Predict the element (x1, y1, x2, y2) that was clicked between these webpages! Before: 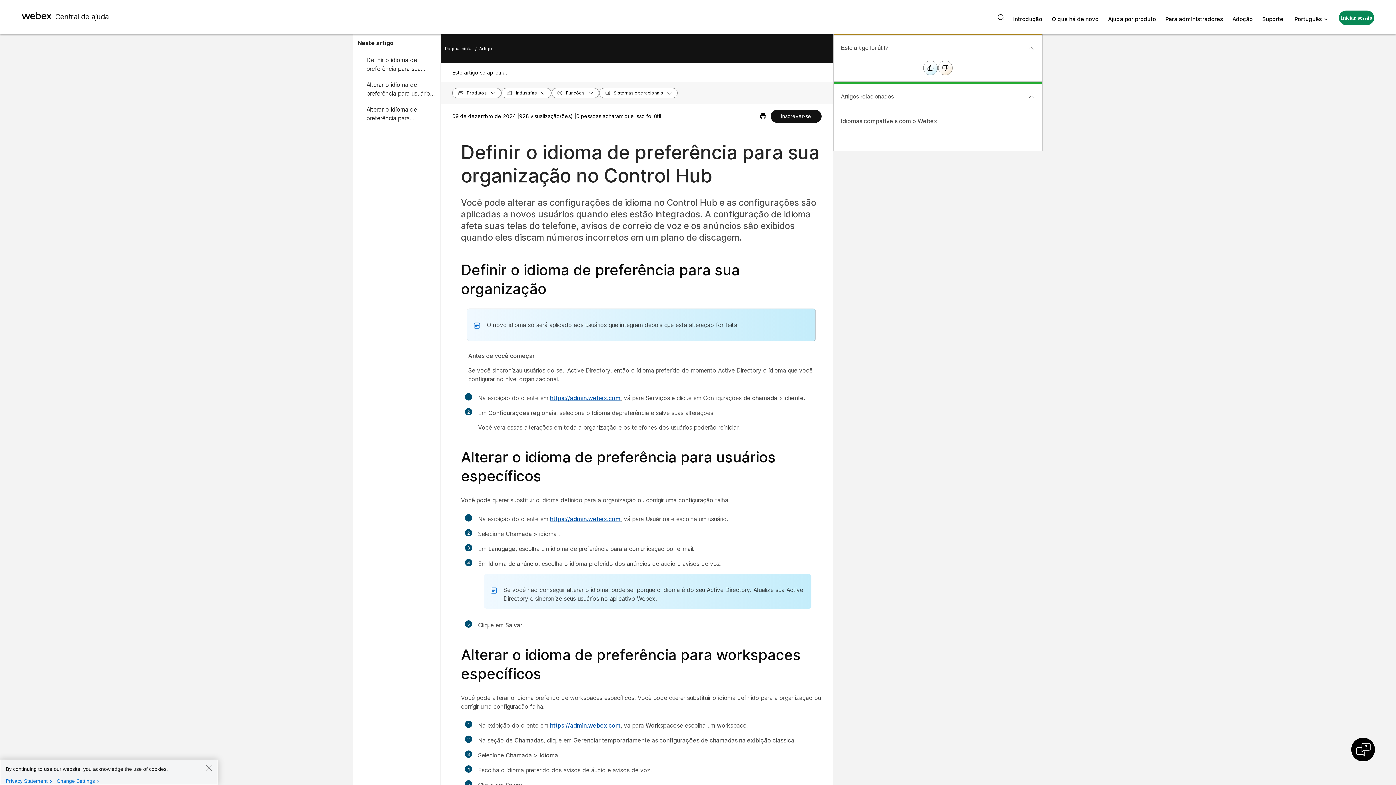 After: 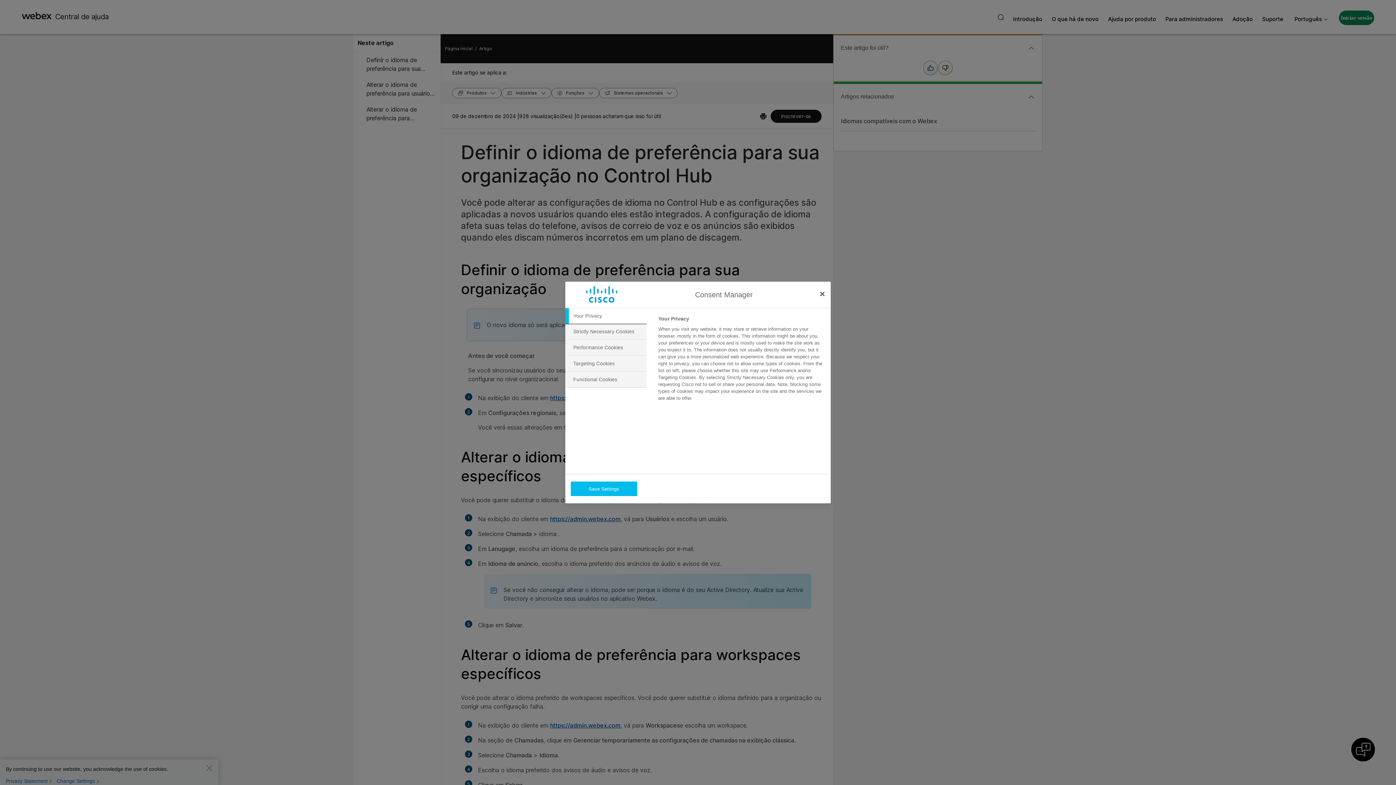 Action: bbox: (56, 778, 102, 784) label: Change Settings